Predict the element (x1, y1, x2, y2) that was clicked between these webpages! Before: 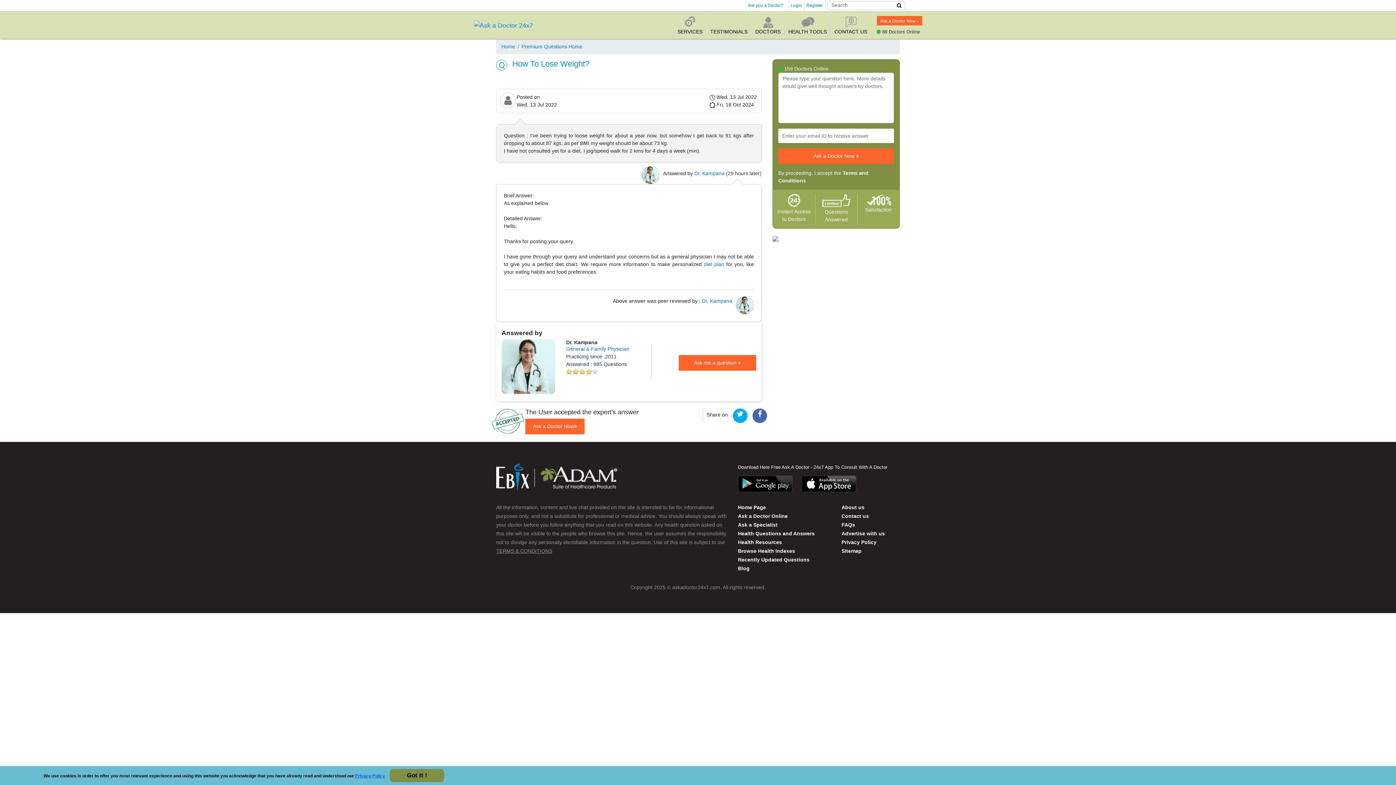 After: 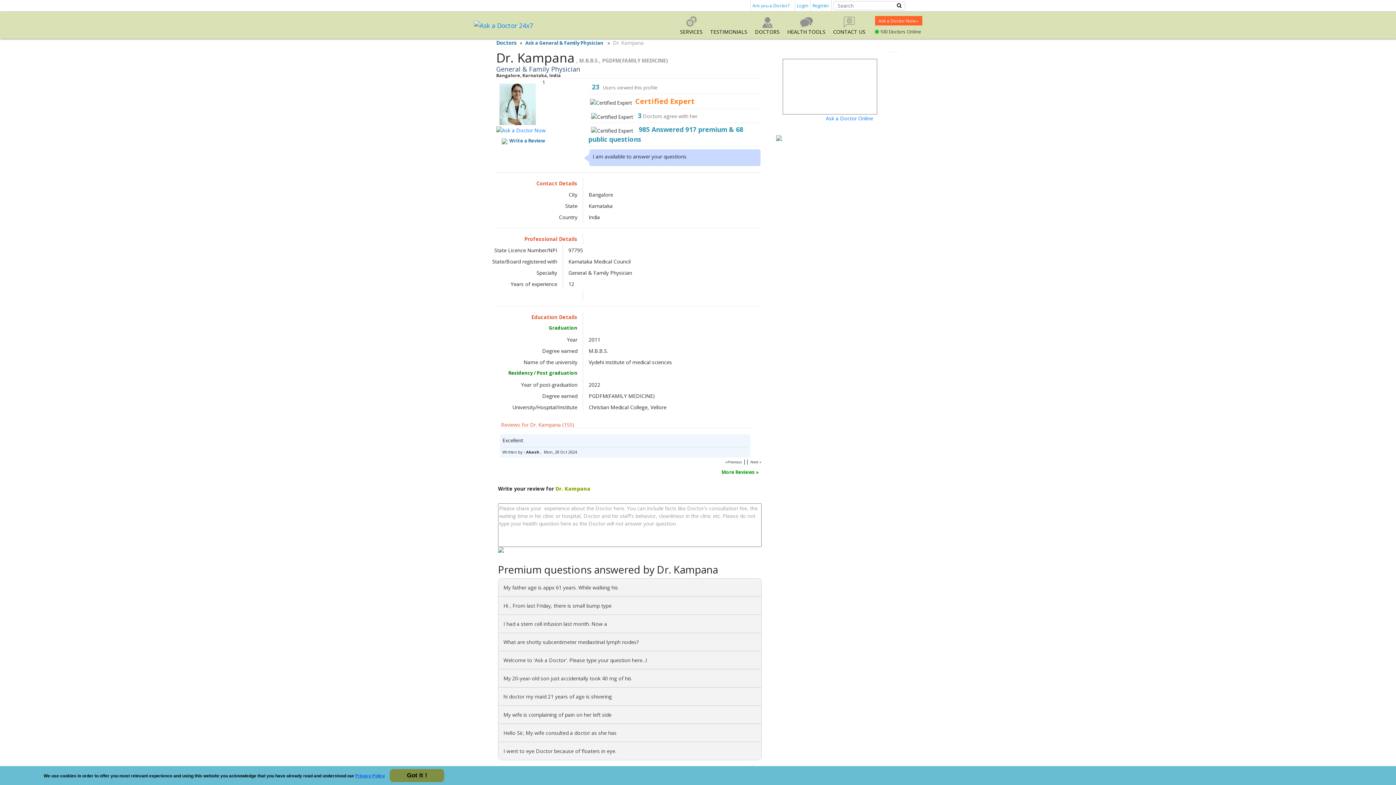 Action: bbox: (566, 339, 597, 345) label: Dr. Kampana